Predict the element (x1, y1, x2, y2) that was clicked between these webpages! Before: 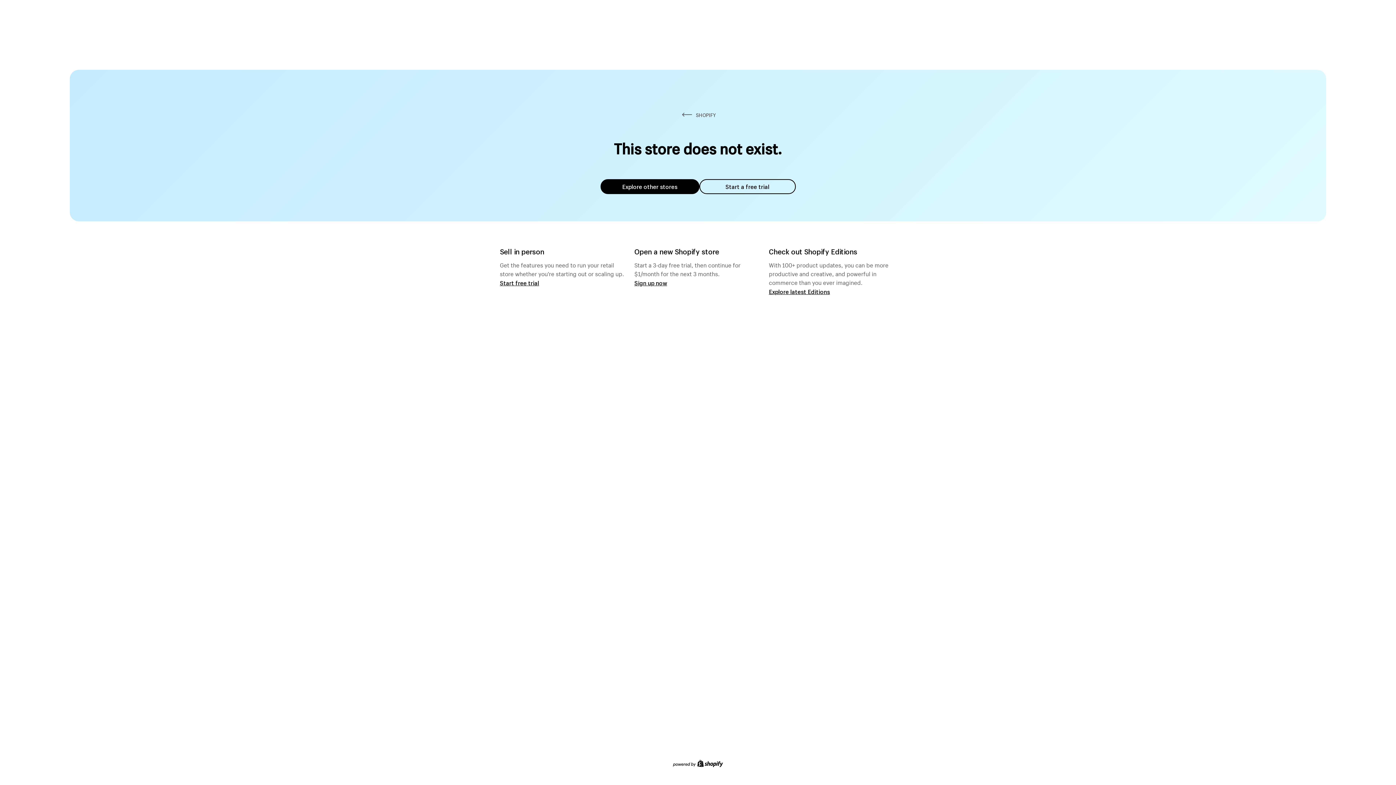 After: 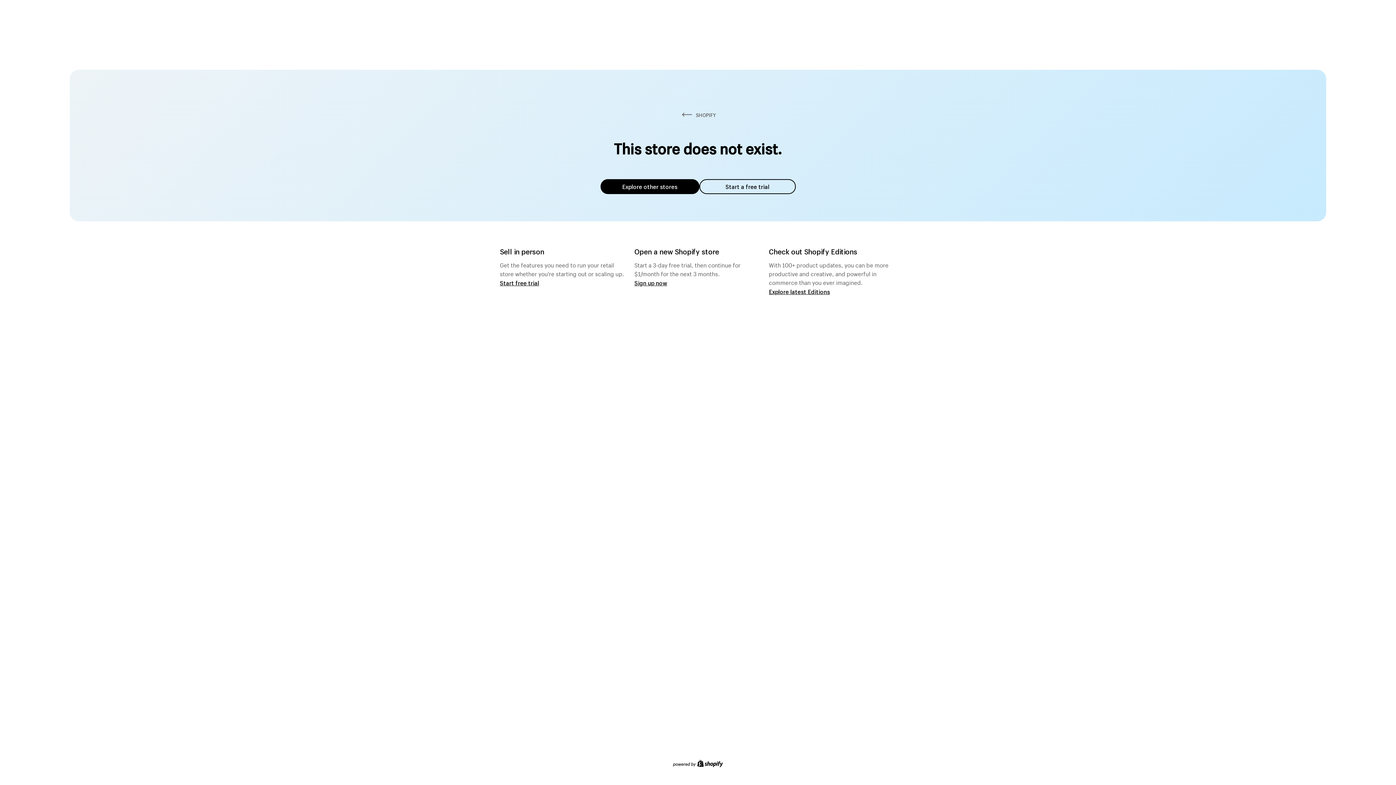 Action: bbox: (600, 179, 699, 194) label: Explore other stores